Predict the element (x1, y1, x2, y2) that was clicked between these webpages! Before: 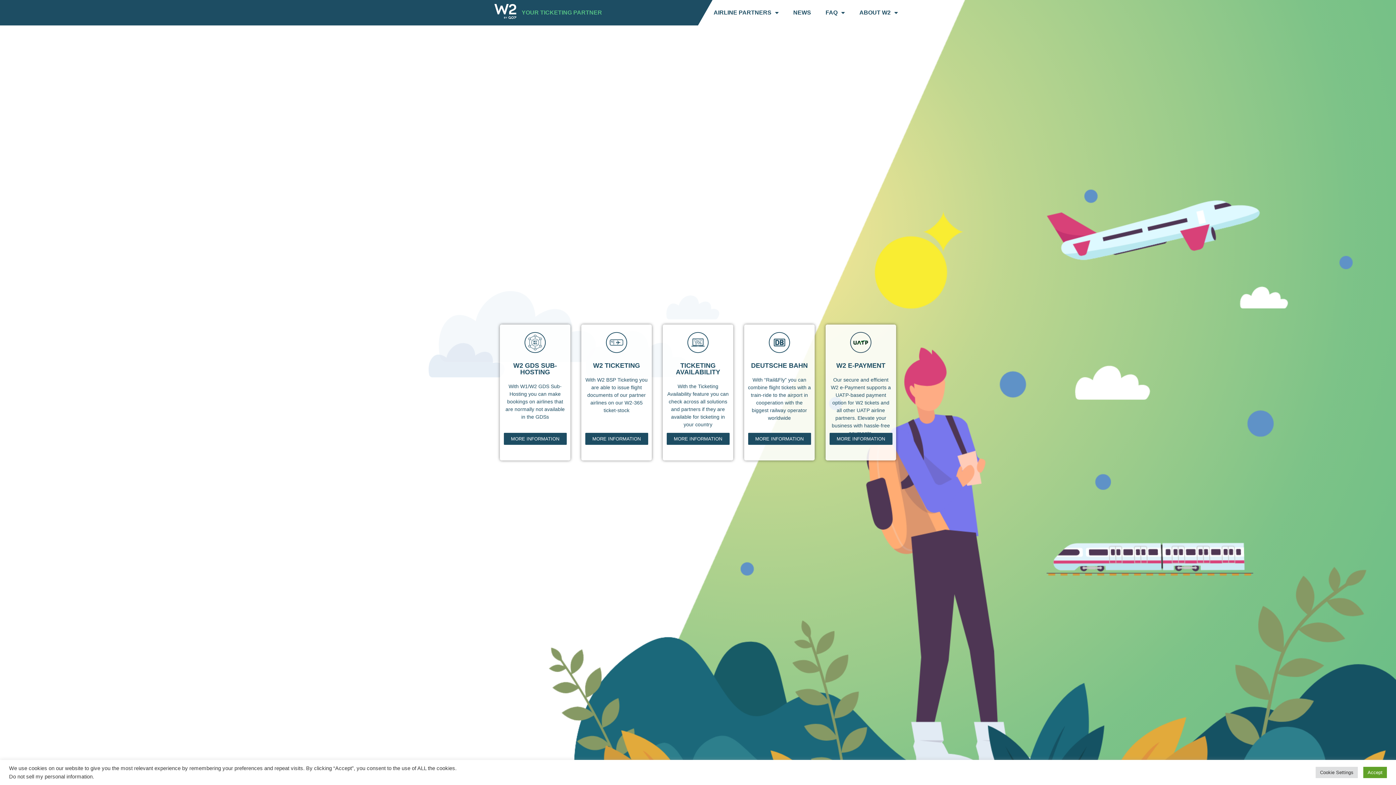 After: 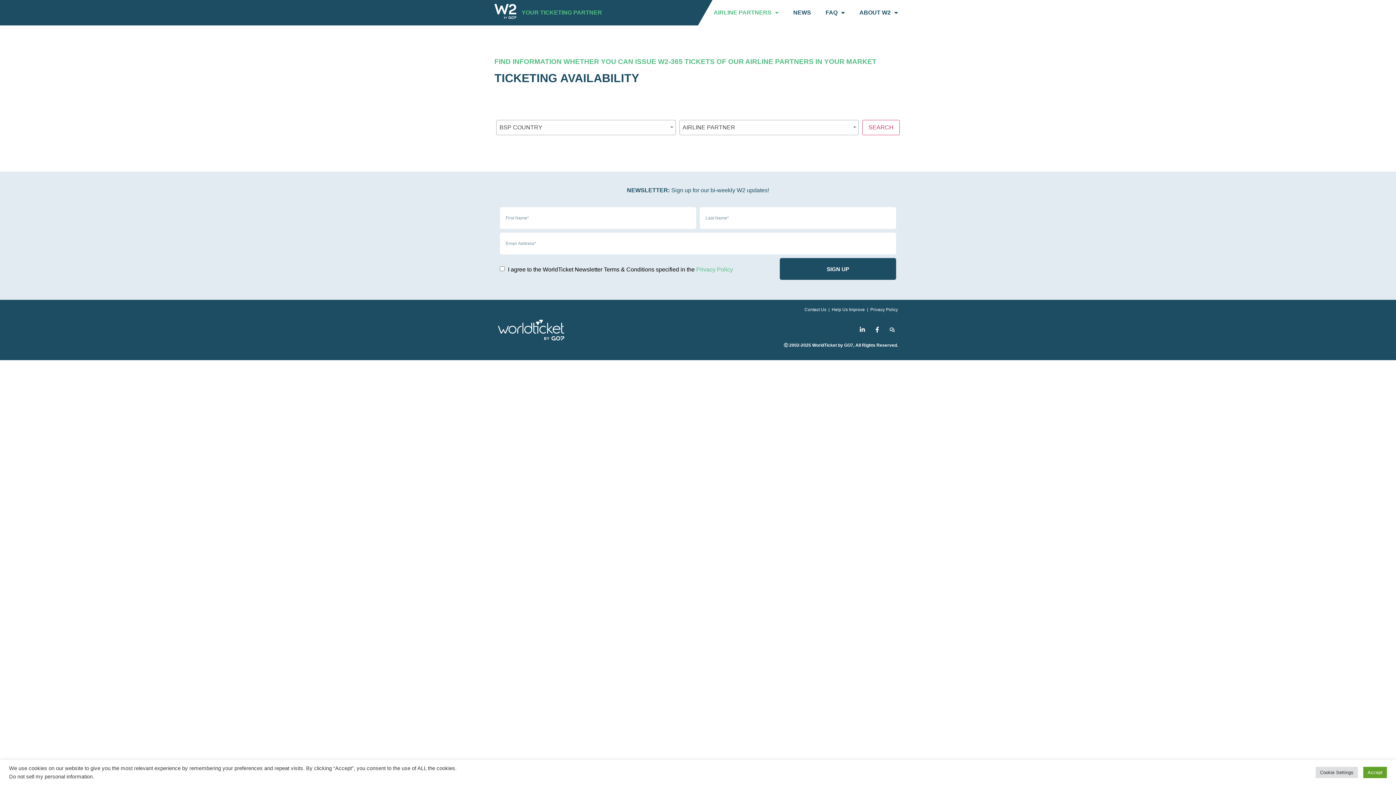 Action: label: MORE INFORMATION bbox: (666, 433, 729, 445)